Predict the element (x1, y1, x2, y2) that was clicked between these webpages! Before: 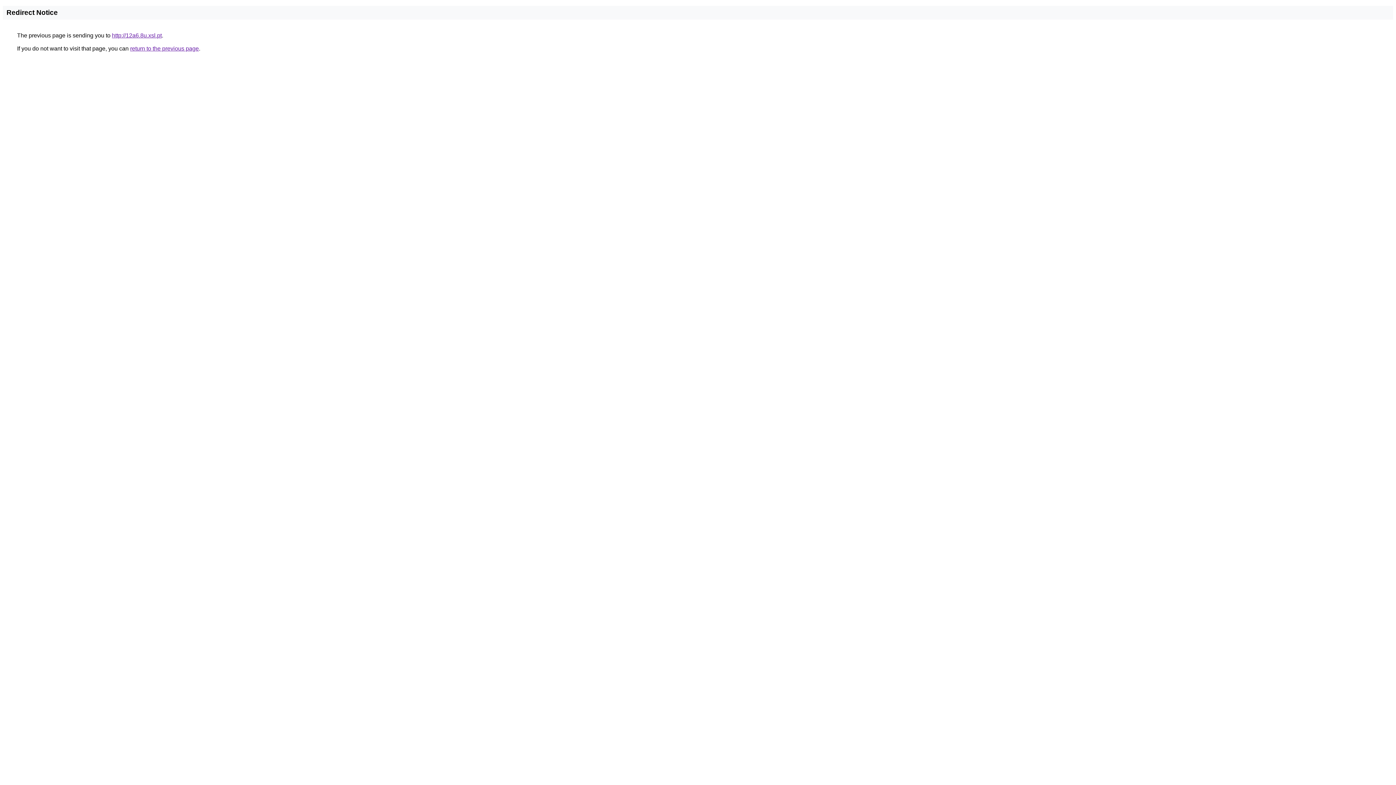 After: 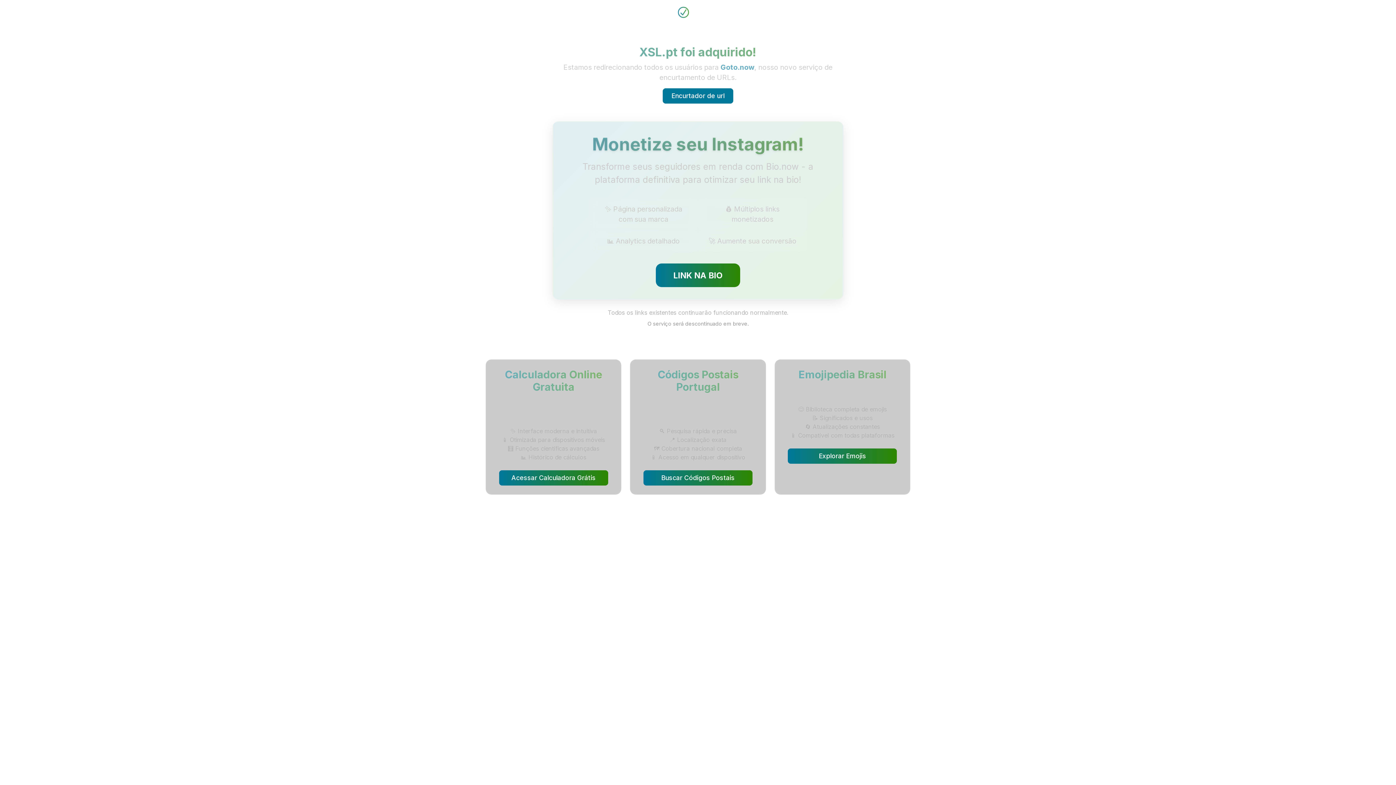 Action: bbox: (112, 32, 161, 38) label: http://12a6.8u.xsl.pt